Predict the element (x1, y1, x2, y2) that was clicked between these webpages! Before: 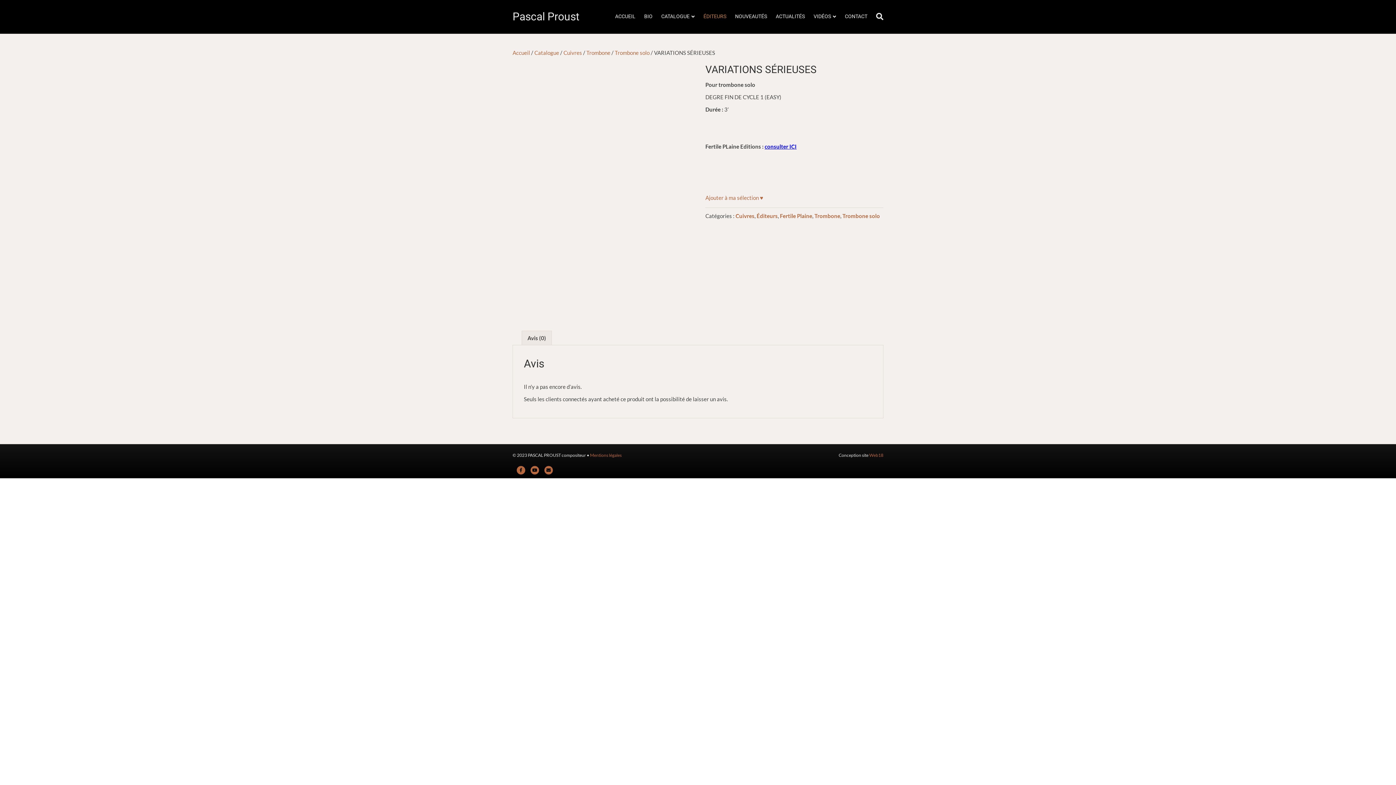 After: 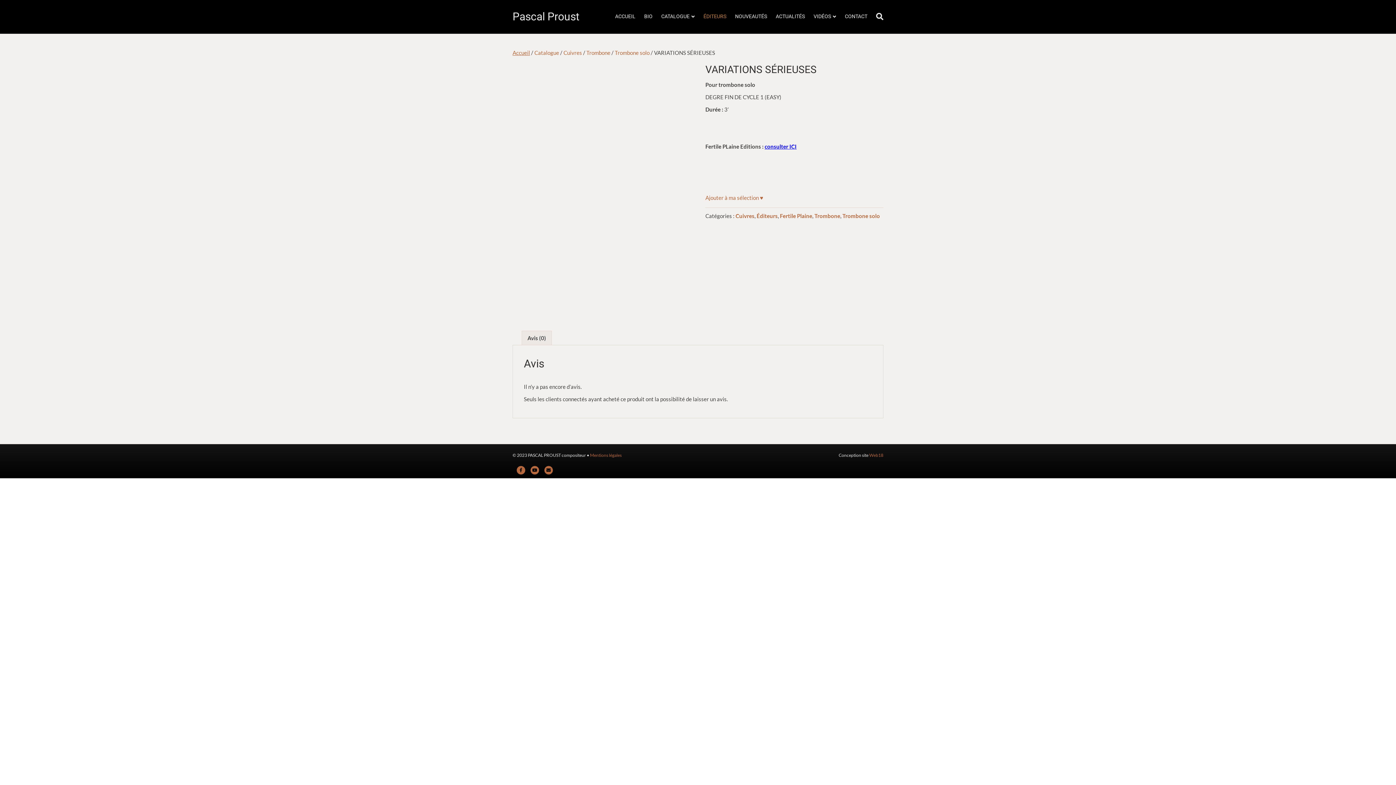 Action: label: Accueil bbox: (512, 49, 530, 56)